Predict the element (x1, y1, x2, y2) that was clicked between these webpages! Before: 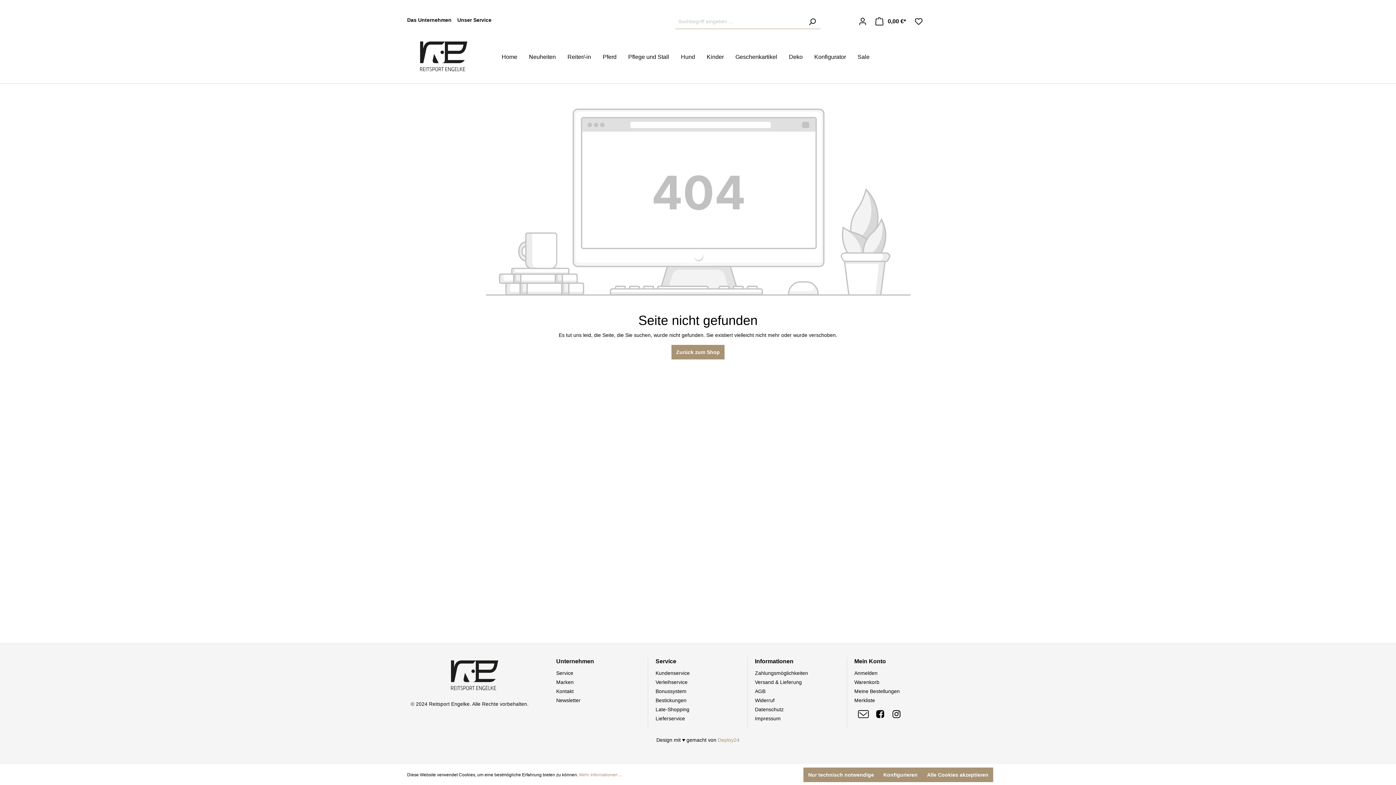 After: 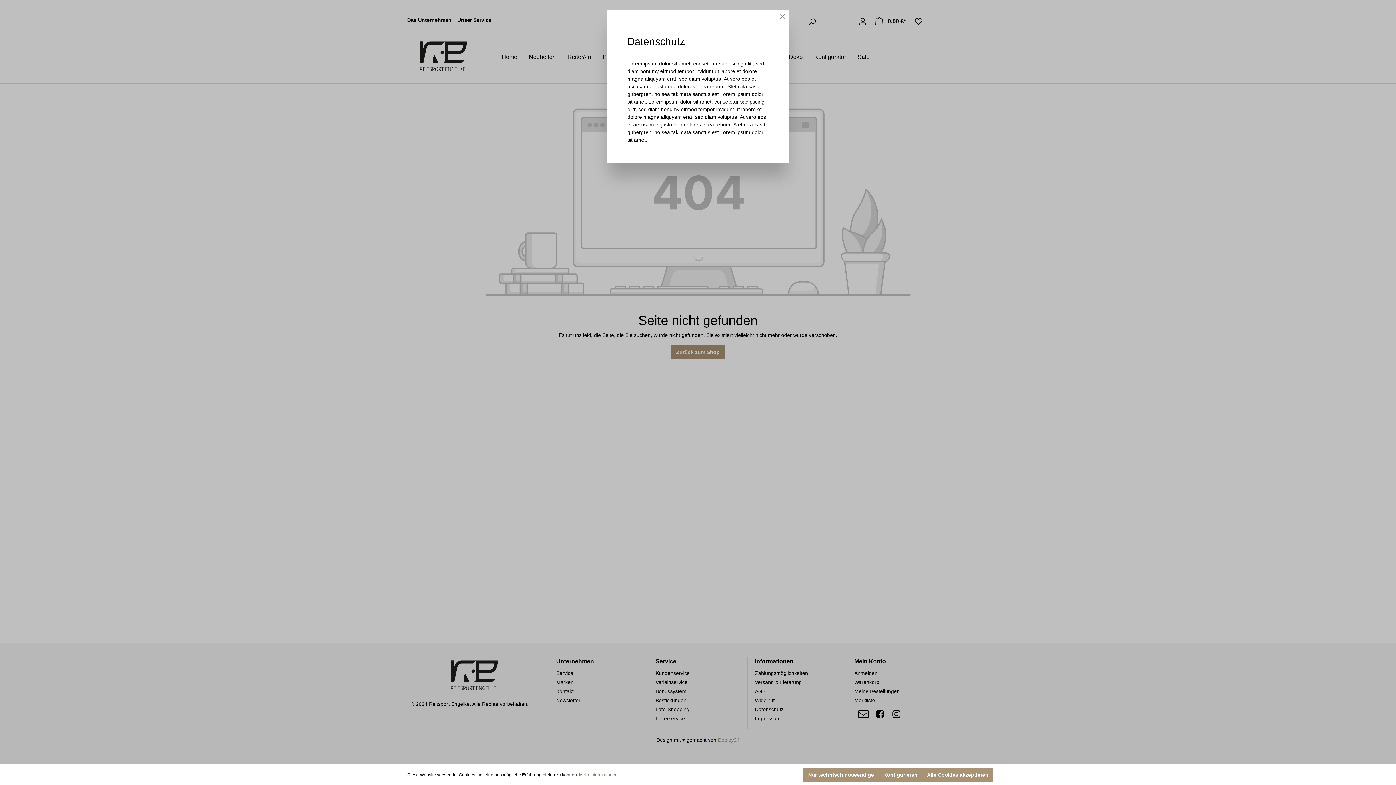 Action: label: Mehr Informationen ... bbox: (579, 772, 622, 778)